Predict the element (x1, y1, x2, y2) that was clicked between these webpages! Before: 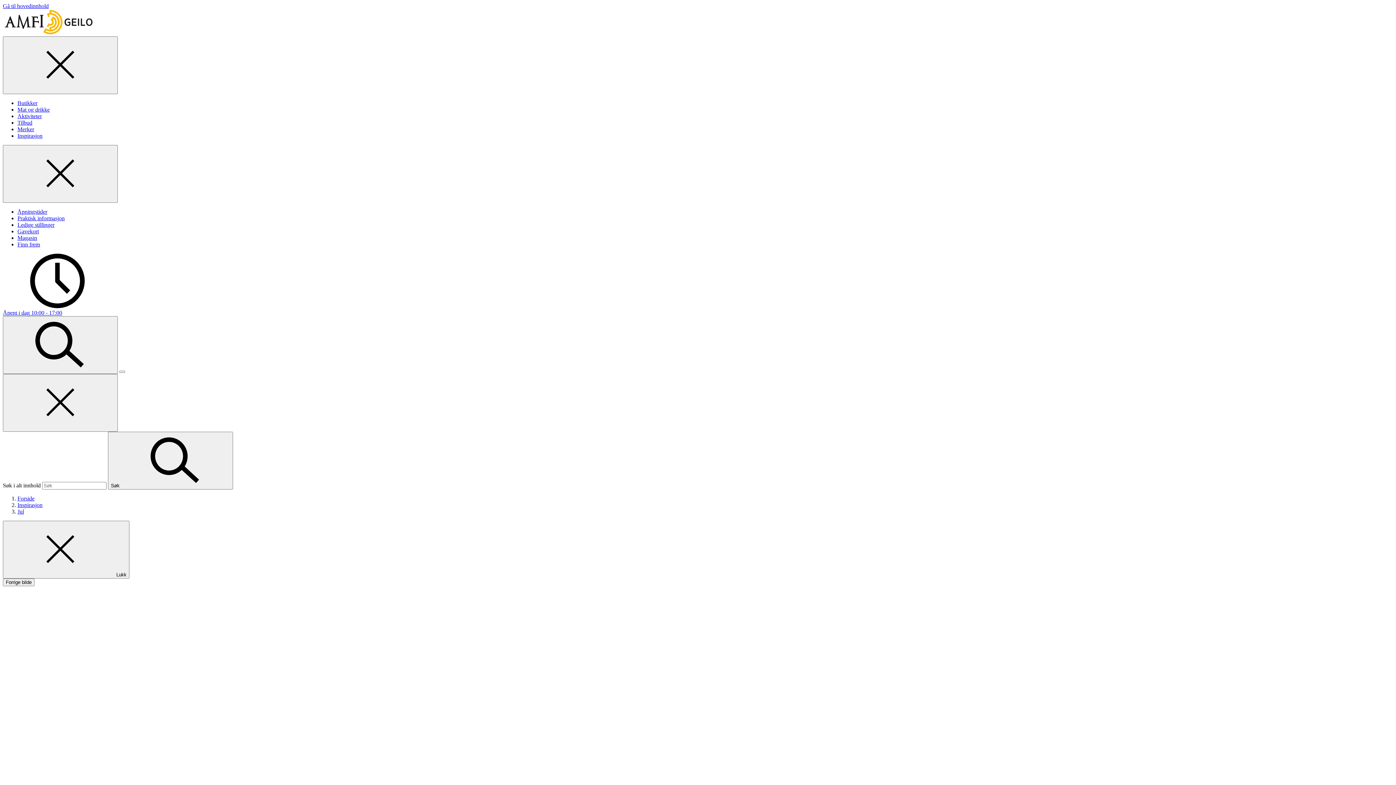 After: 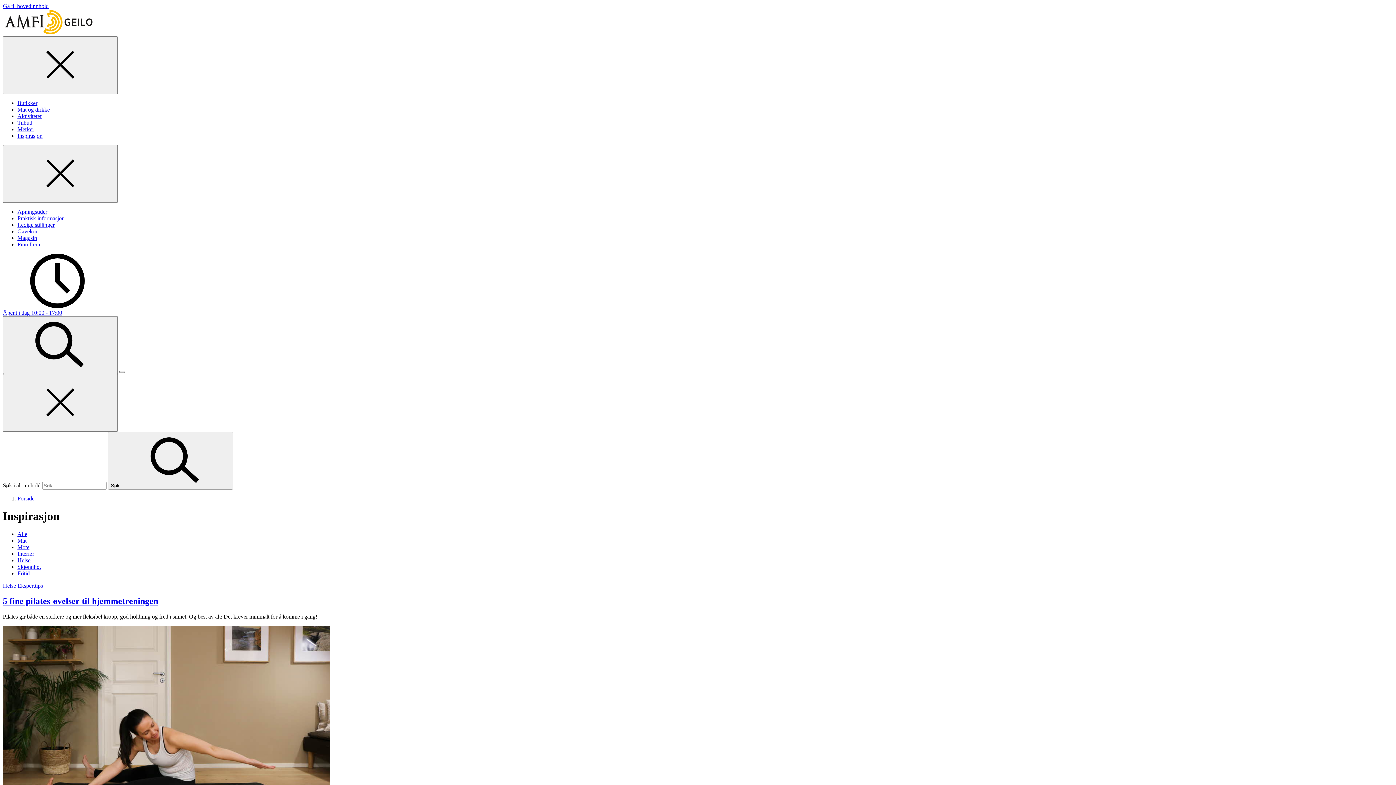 Action: bbox: (17, 502, 42, 508) label: Inspirasjon